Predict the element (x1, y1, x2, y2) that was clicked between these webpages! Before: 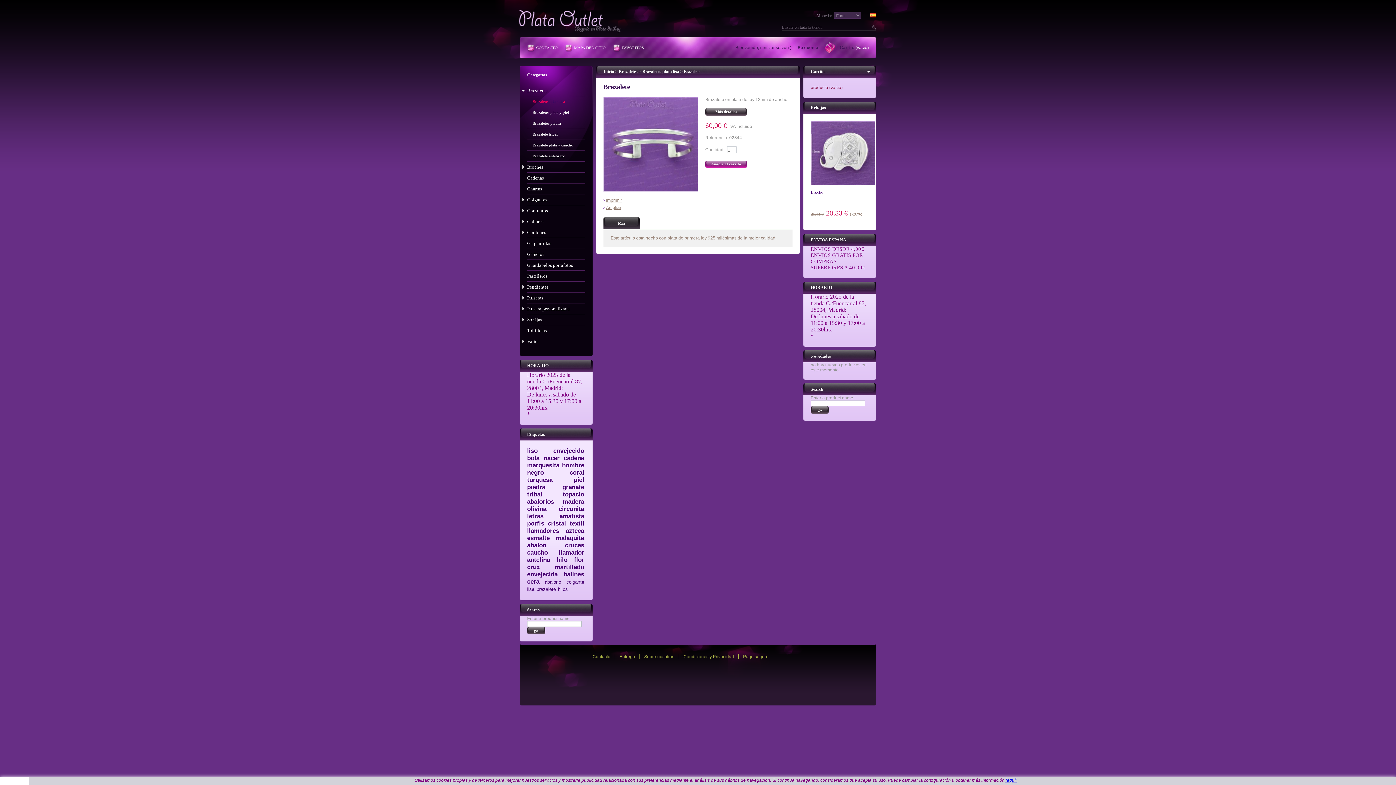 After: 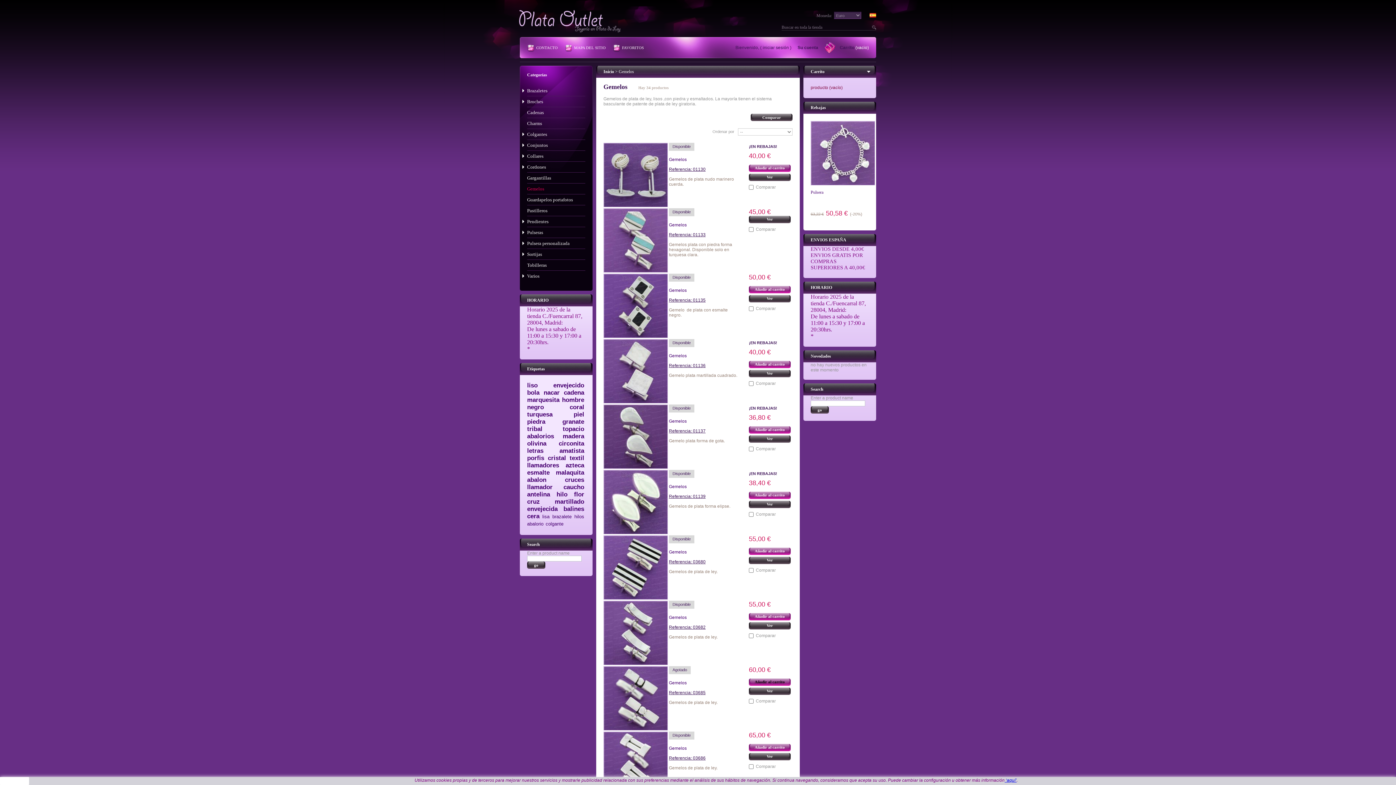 Action: bbox: (527, 249, 585, 260) label: Gemelos